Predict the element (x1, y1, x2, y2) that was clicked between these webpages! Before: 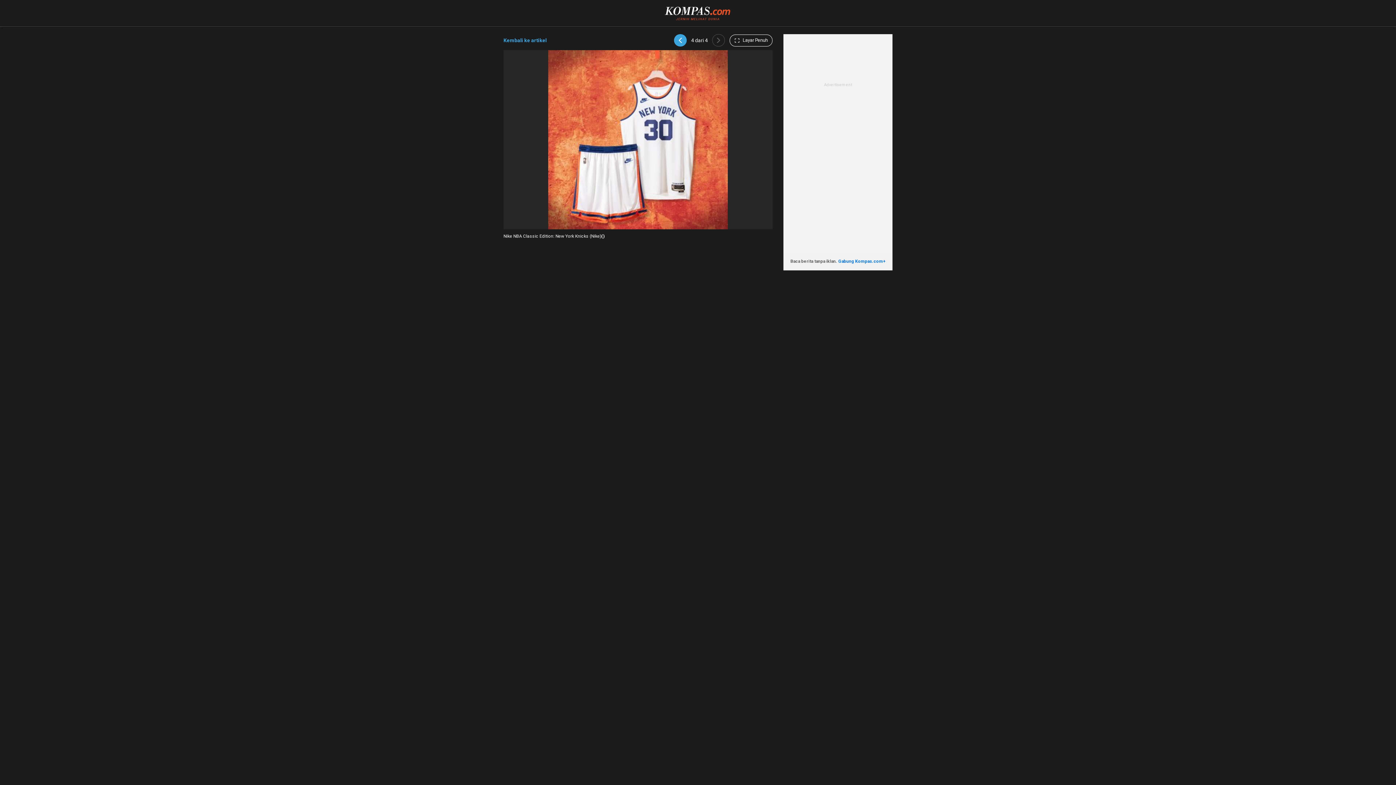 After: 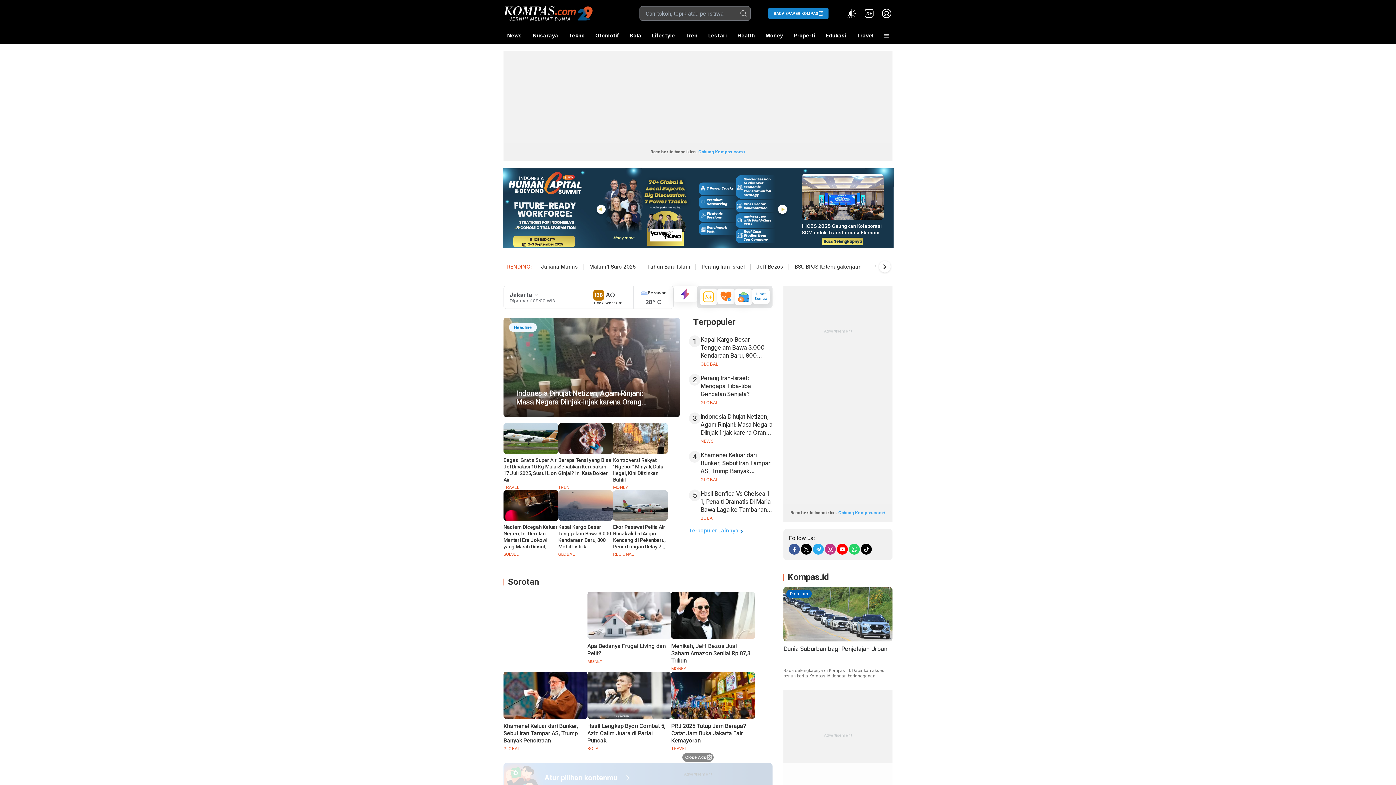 Action: bbox: (665, 5, 731, 11)